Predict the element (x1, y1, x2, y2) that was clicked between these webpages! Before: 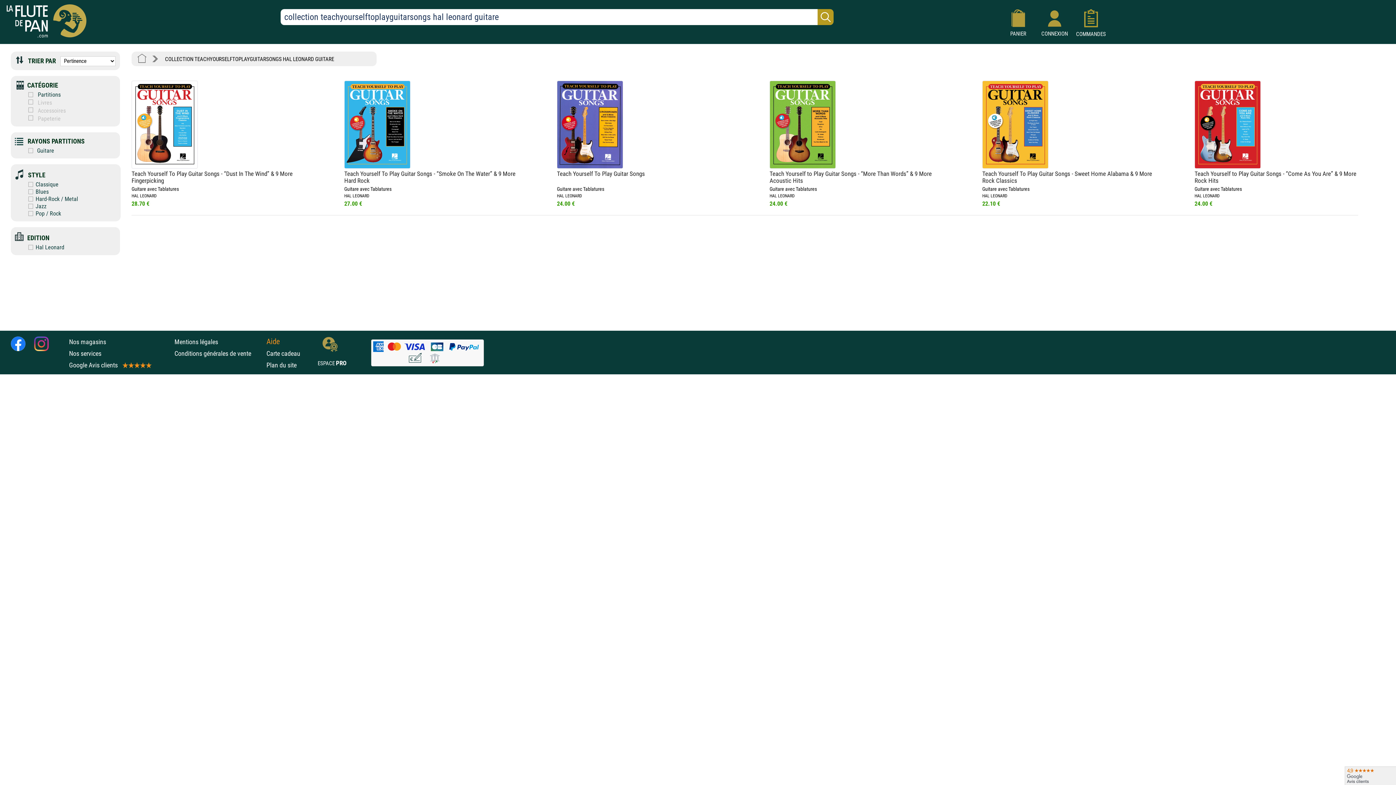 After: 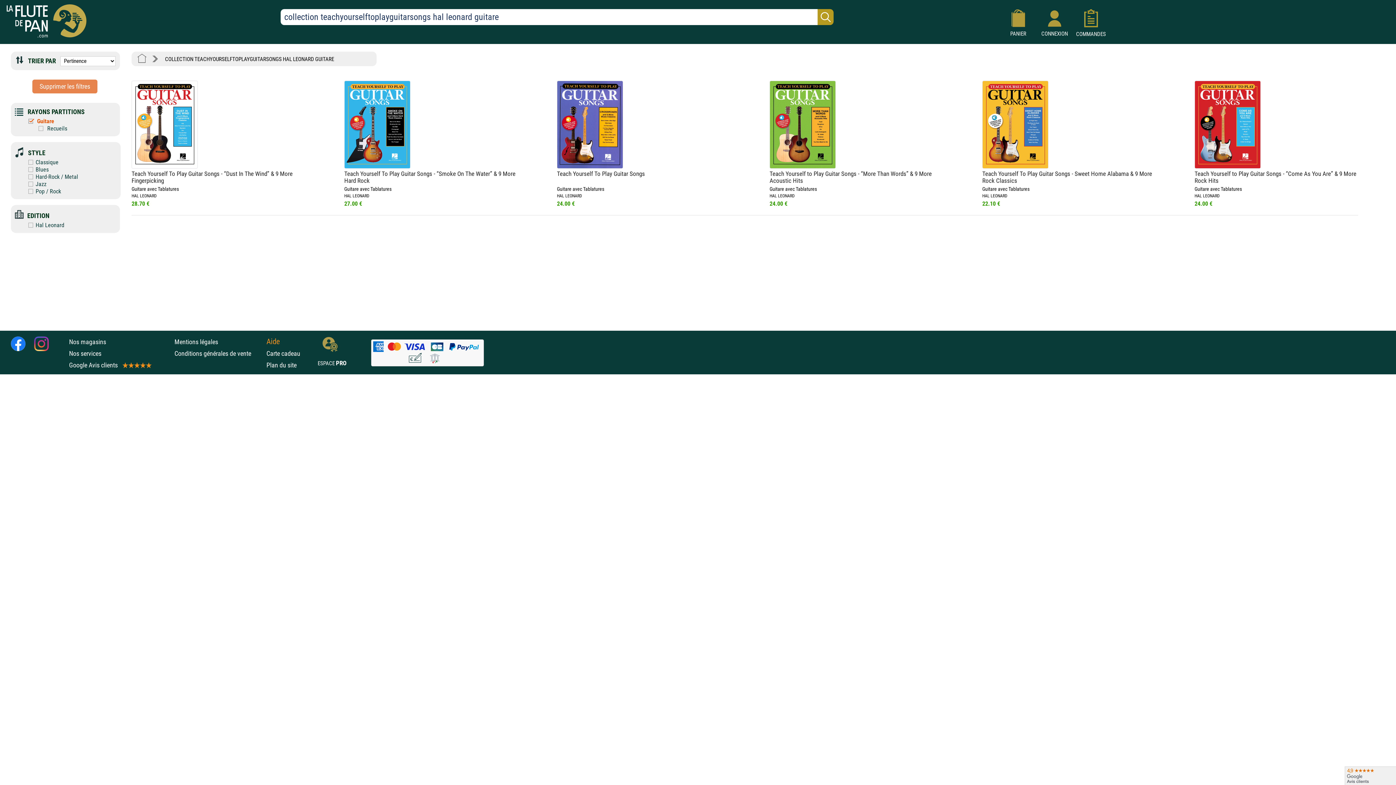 Action: label:  Guitare bbox: (11, 147, 54, 154)